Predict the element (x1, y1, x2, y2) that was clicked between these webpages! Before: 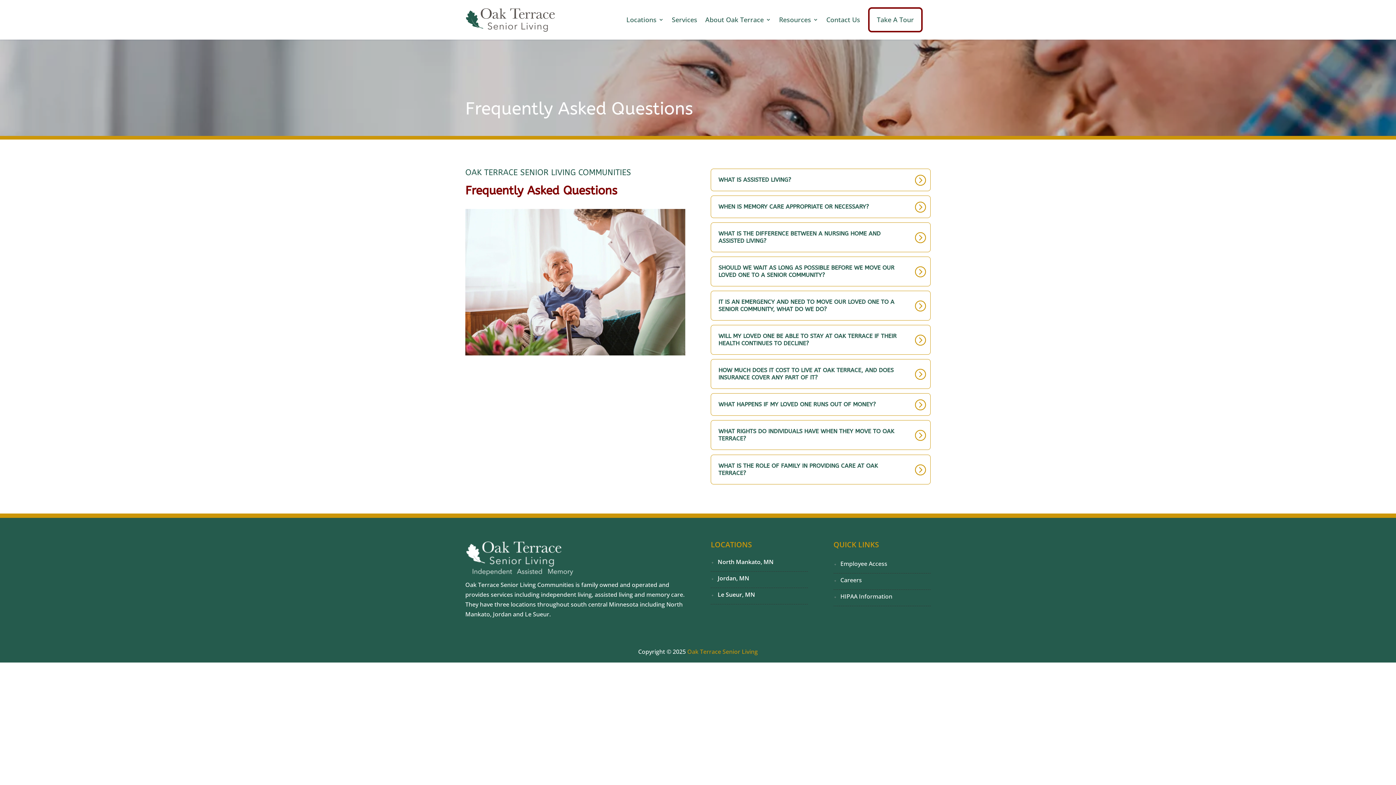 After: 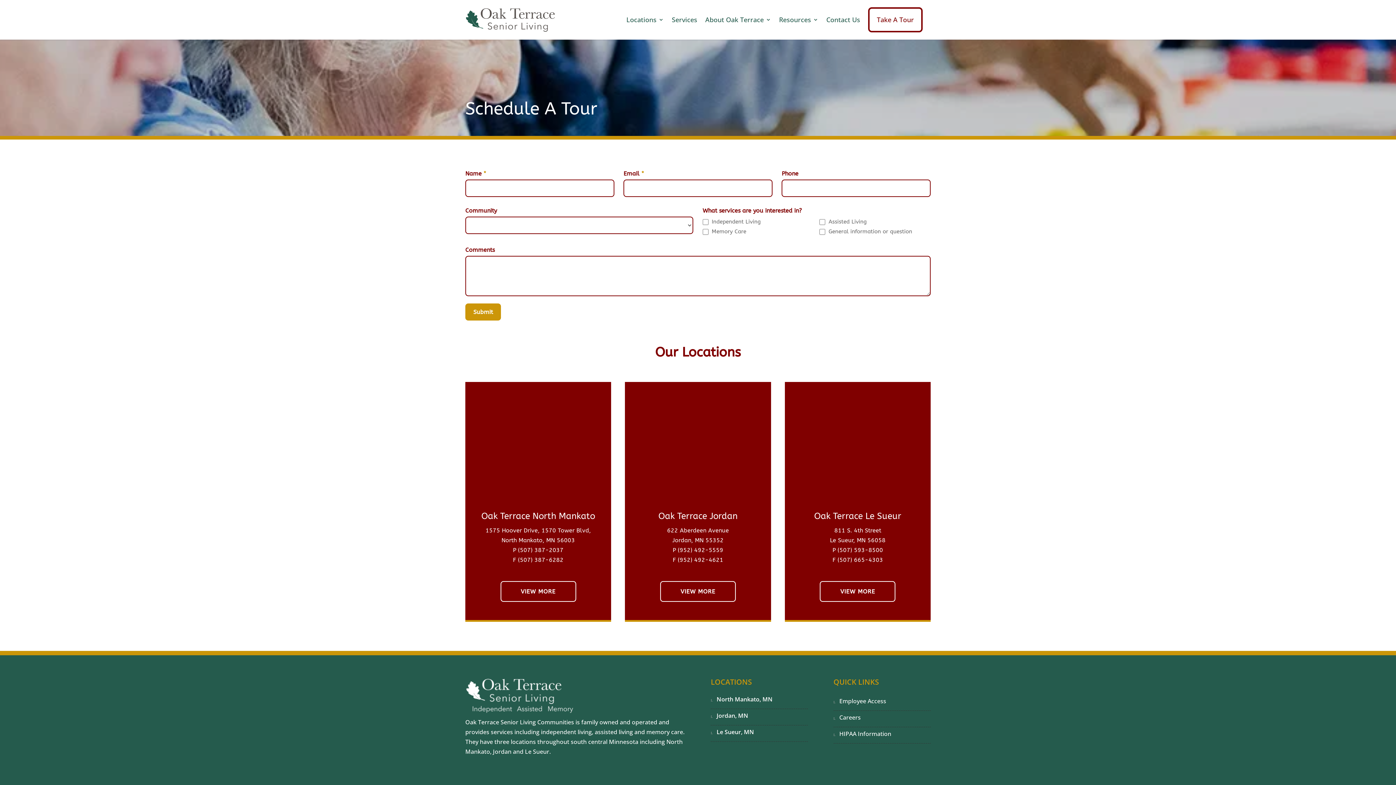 Action: label: Take A Tour bbox: (868, 7, 922, 32)